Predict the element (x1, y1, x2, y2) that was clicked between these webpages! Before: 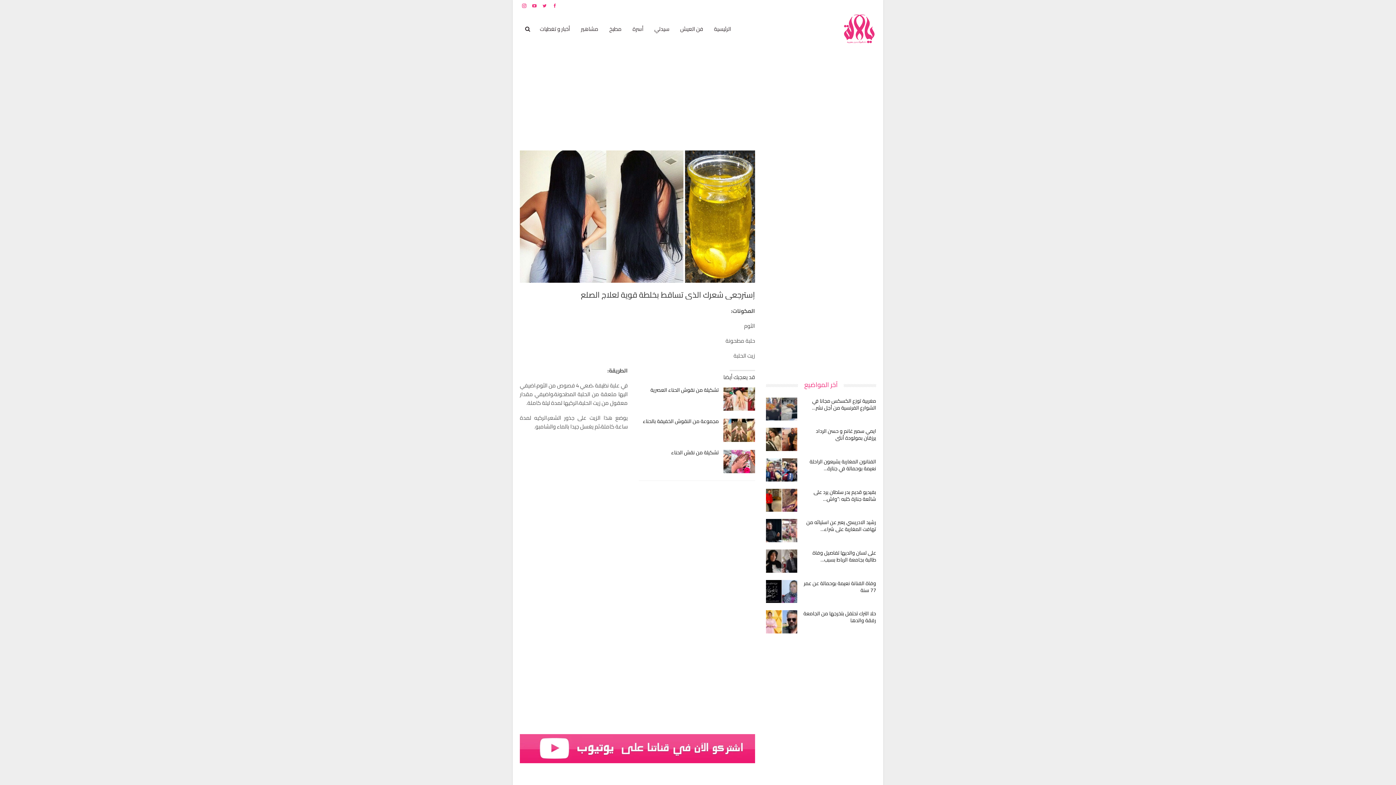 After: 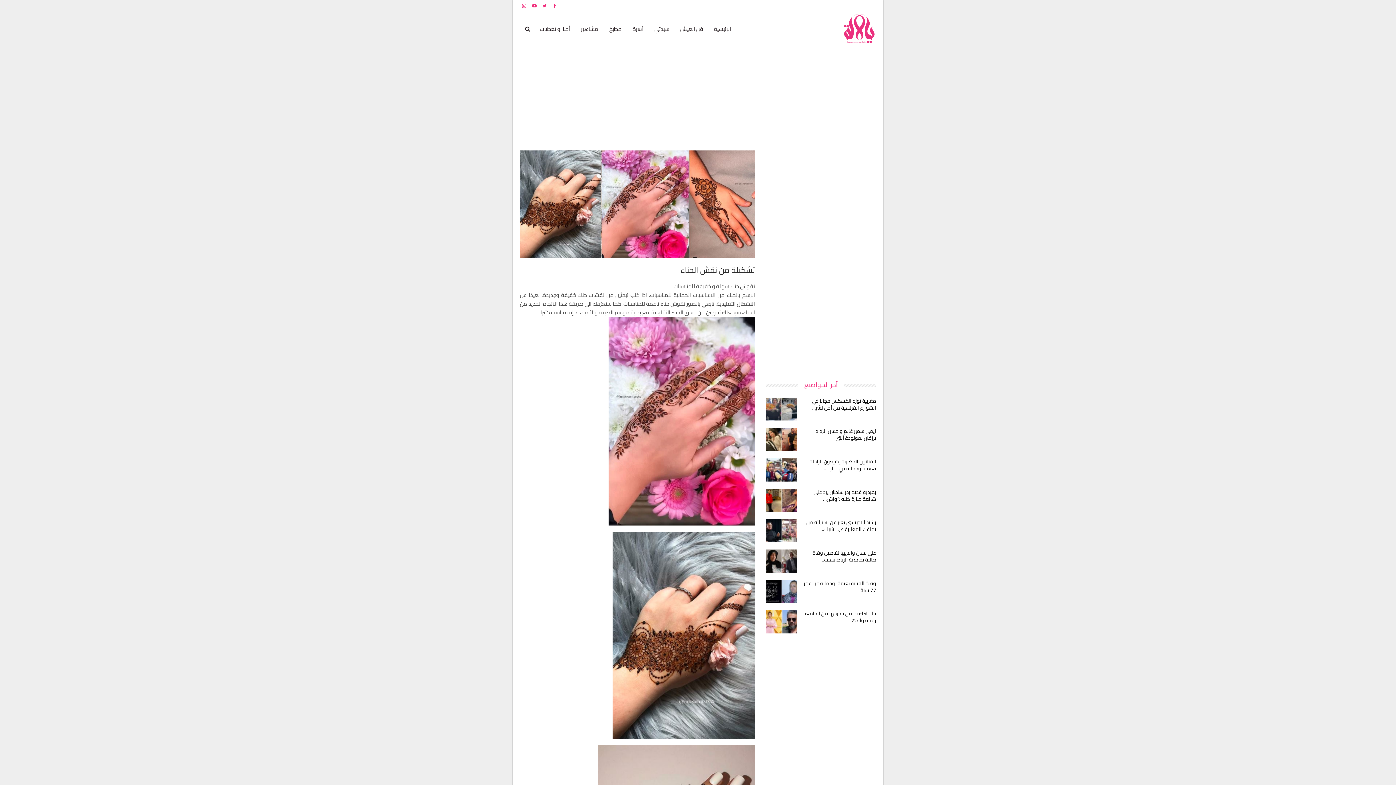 Action: bbox: (671, 447, 718, 457) label: تشكيلة من نقش الحناء